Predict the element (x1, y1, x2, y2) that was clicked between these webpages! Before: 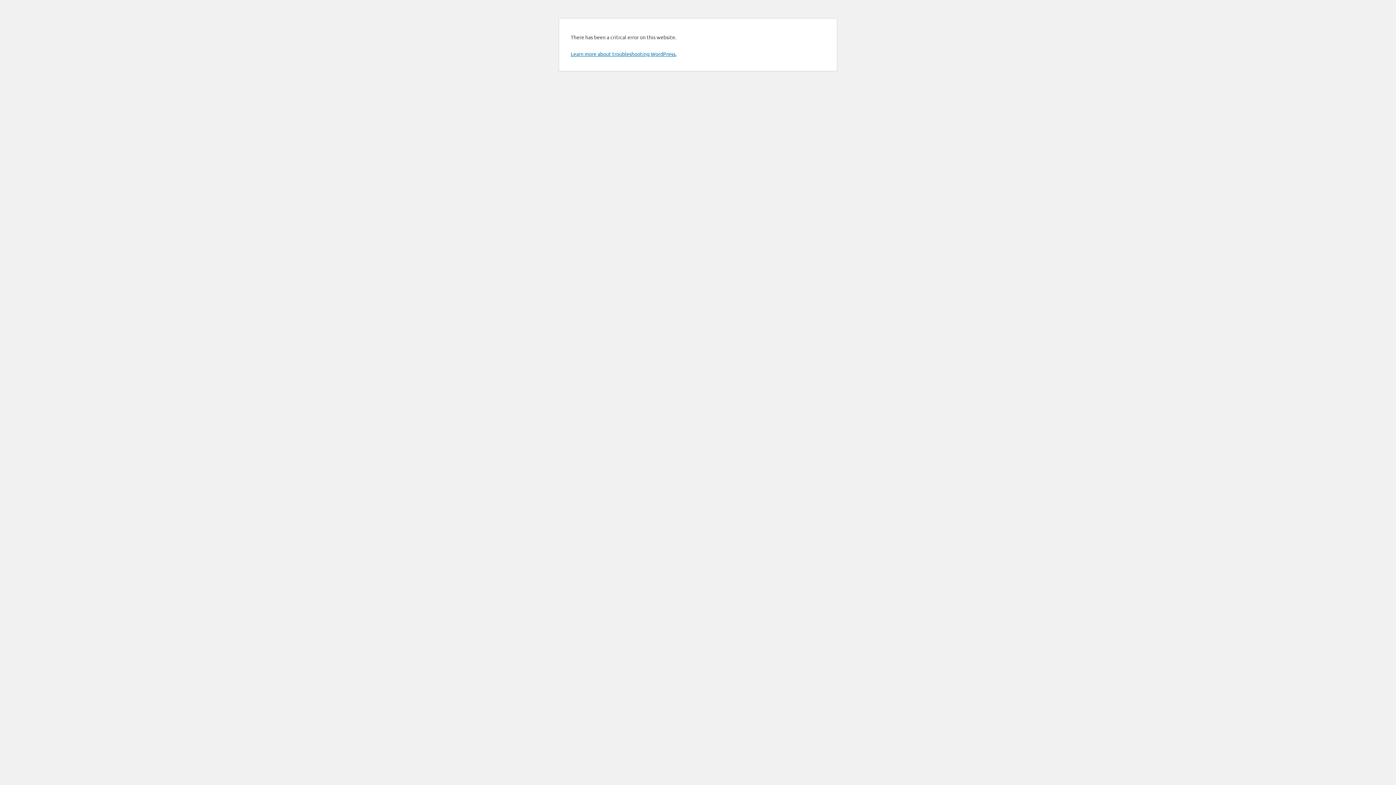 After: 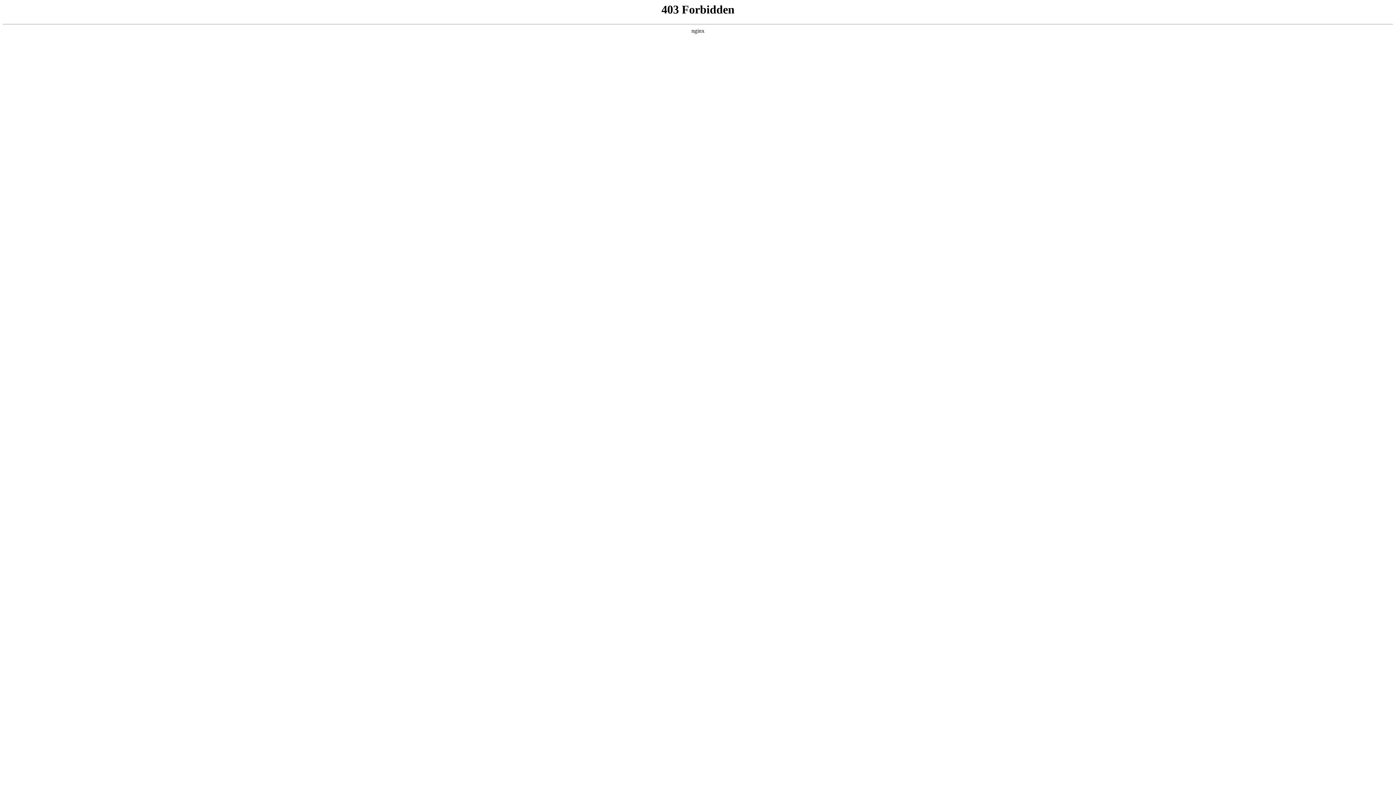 Action: label: Learn more about troubleshooting WordPress. bbox: (570, 50, 676, 57)